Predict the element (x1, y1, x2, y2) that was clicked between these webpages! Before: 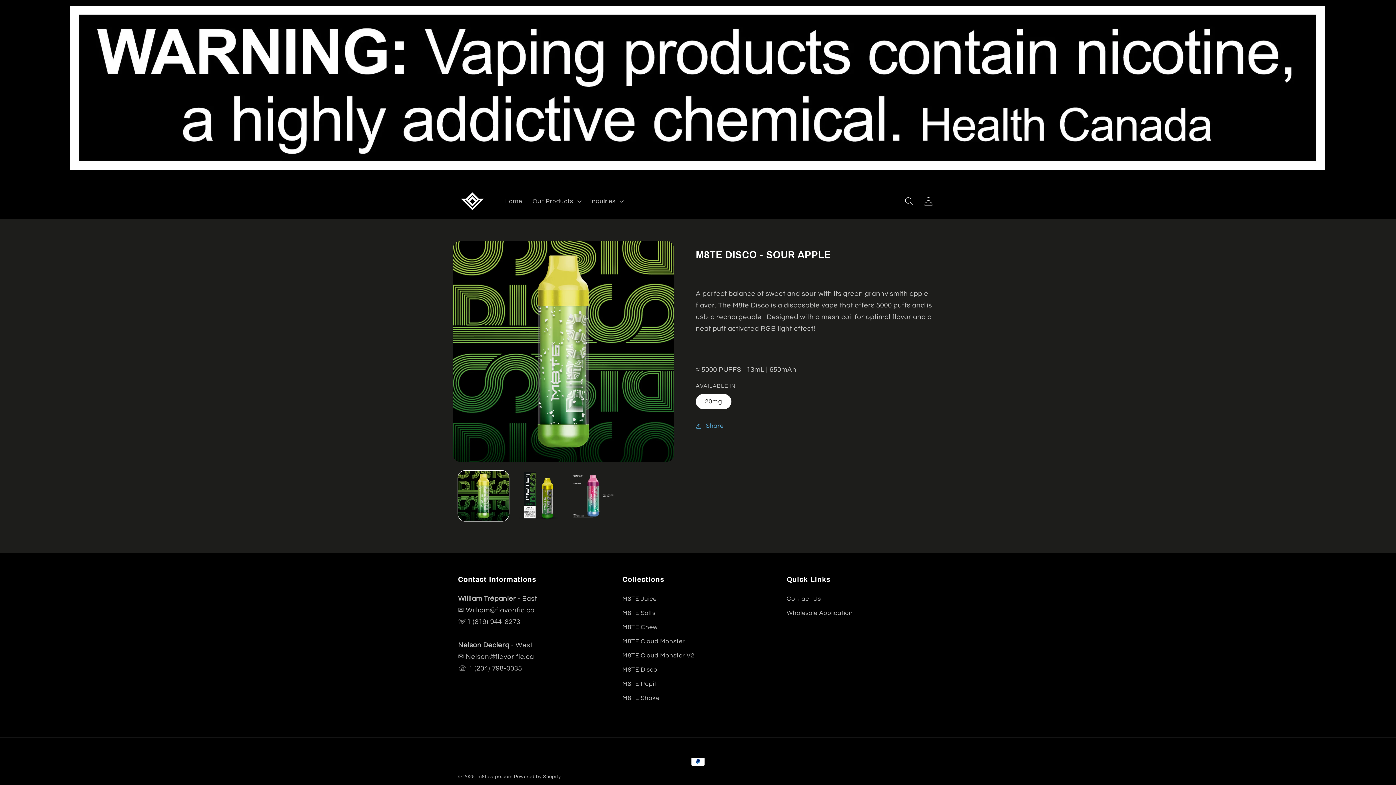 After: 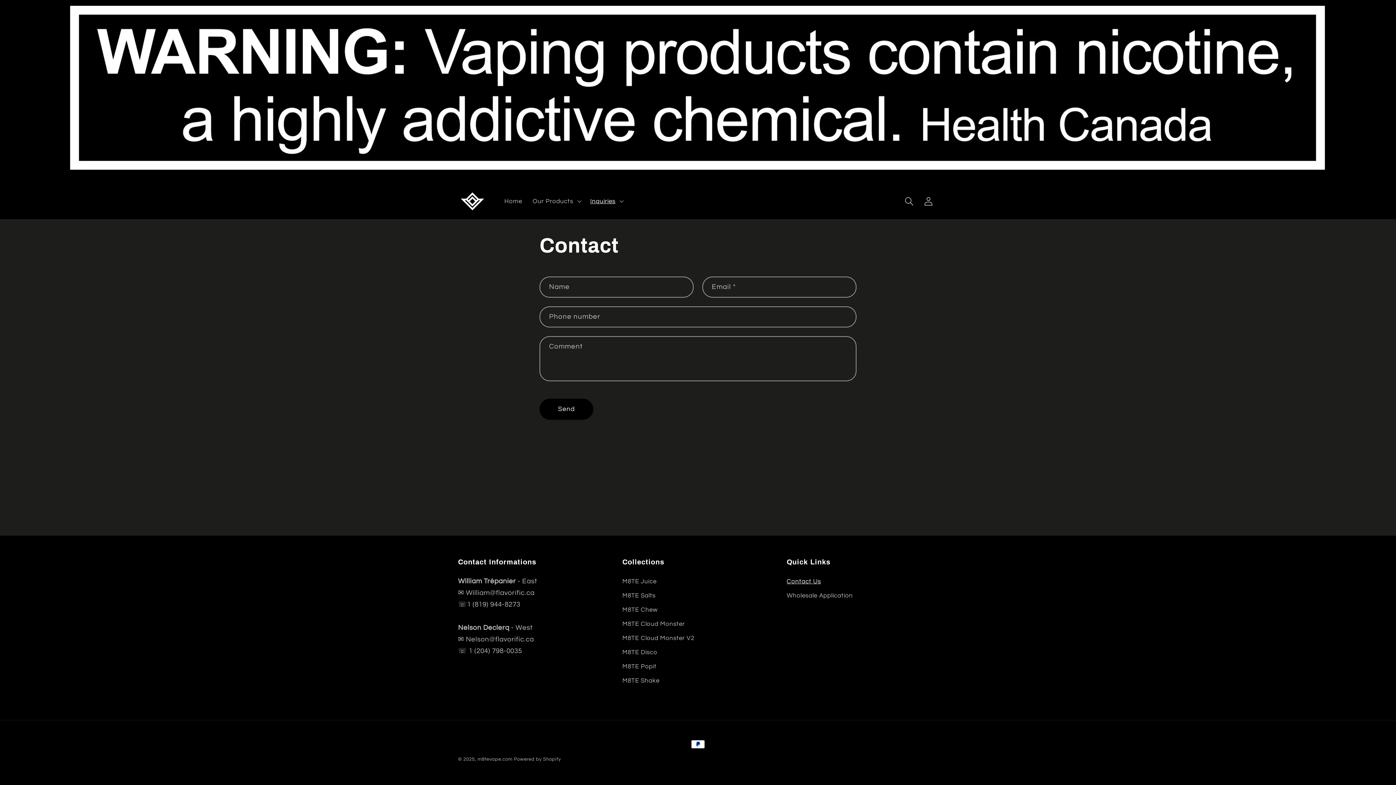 Action: label: Contact Us bbox: (786, 594, 821, 606)